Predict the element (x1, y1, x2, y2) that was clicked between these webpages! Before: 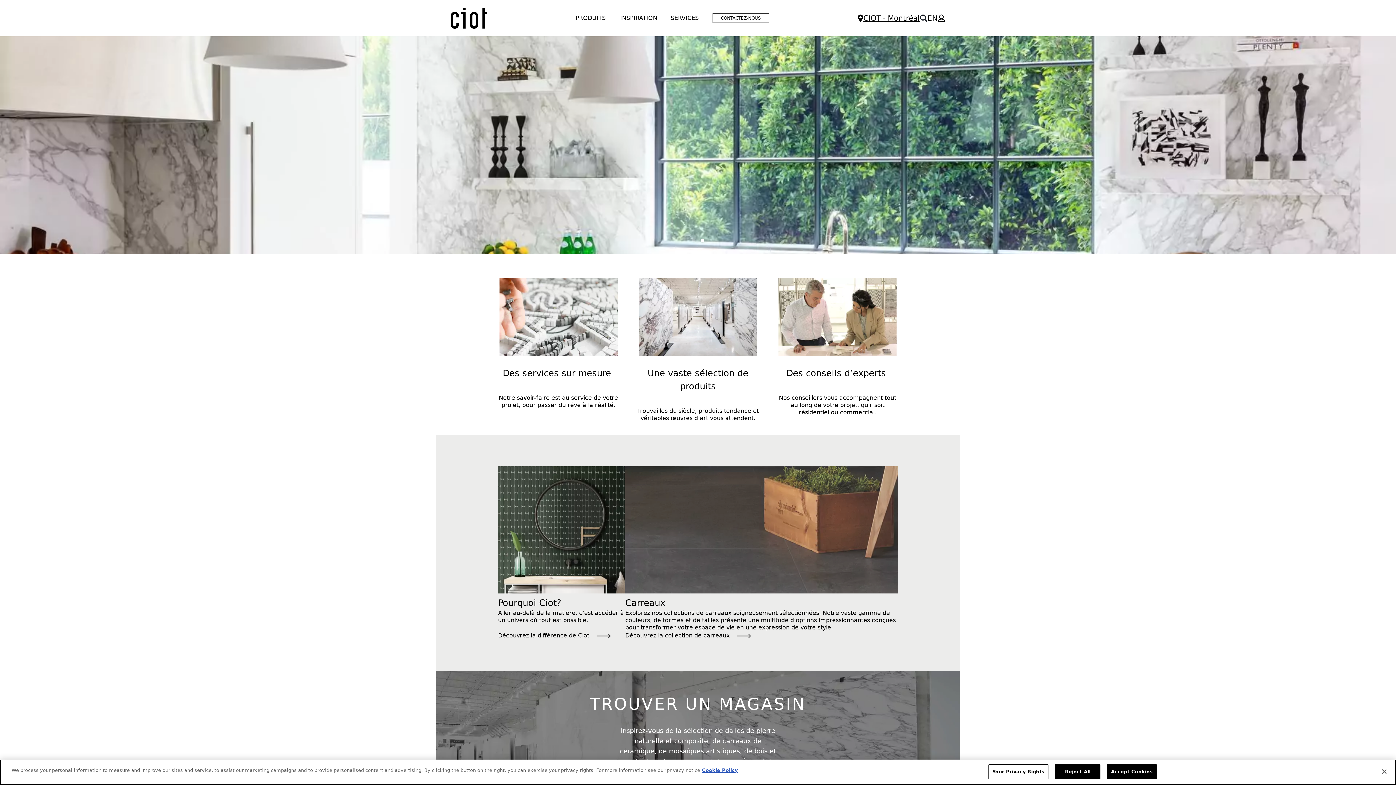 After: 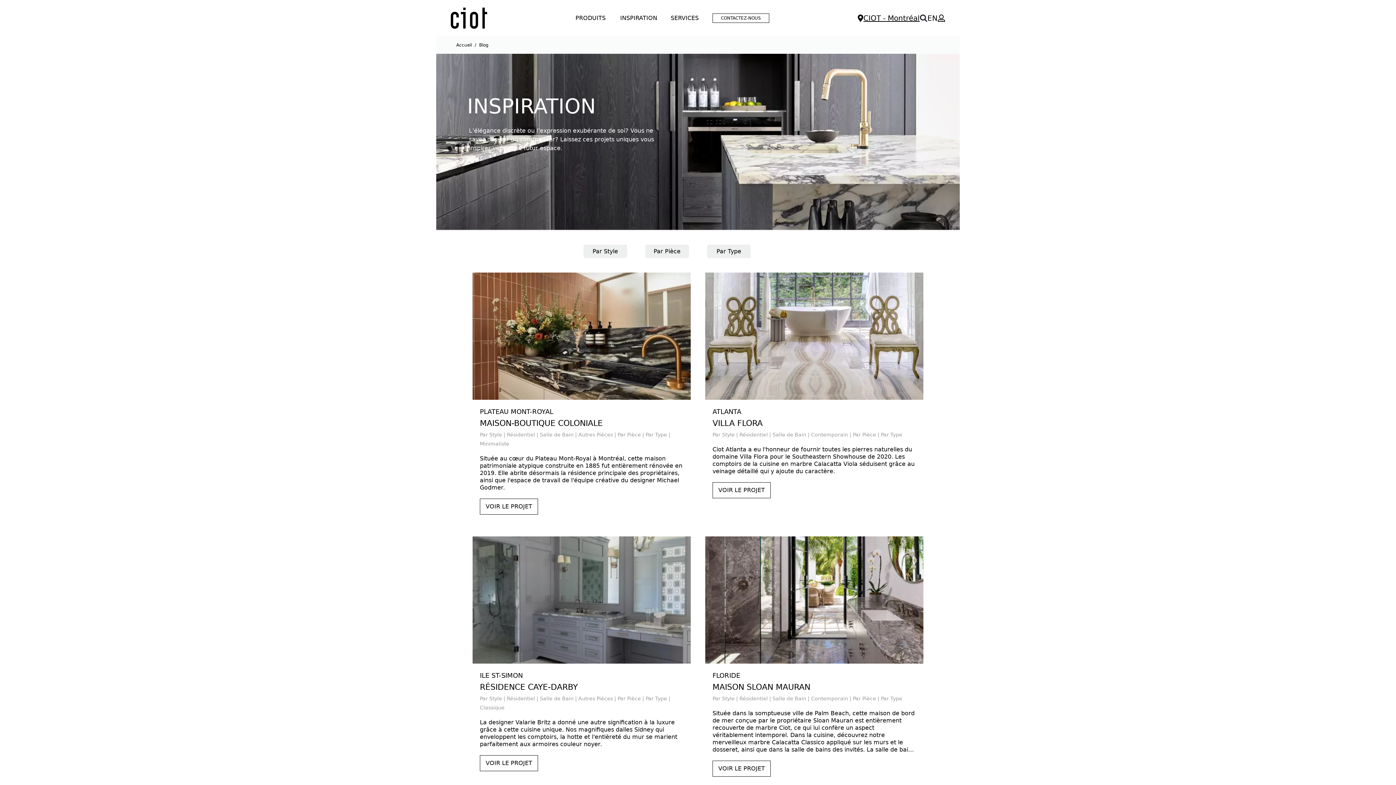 Action: label: INSPIRATION bbox: (620, 13, 670, 22)